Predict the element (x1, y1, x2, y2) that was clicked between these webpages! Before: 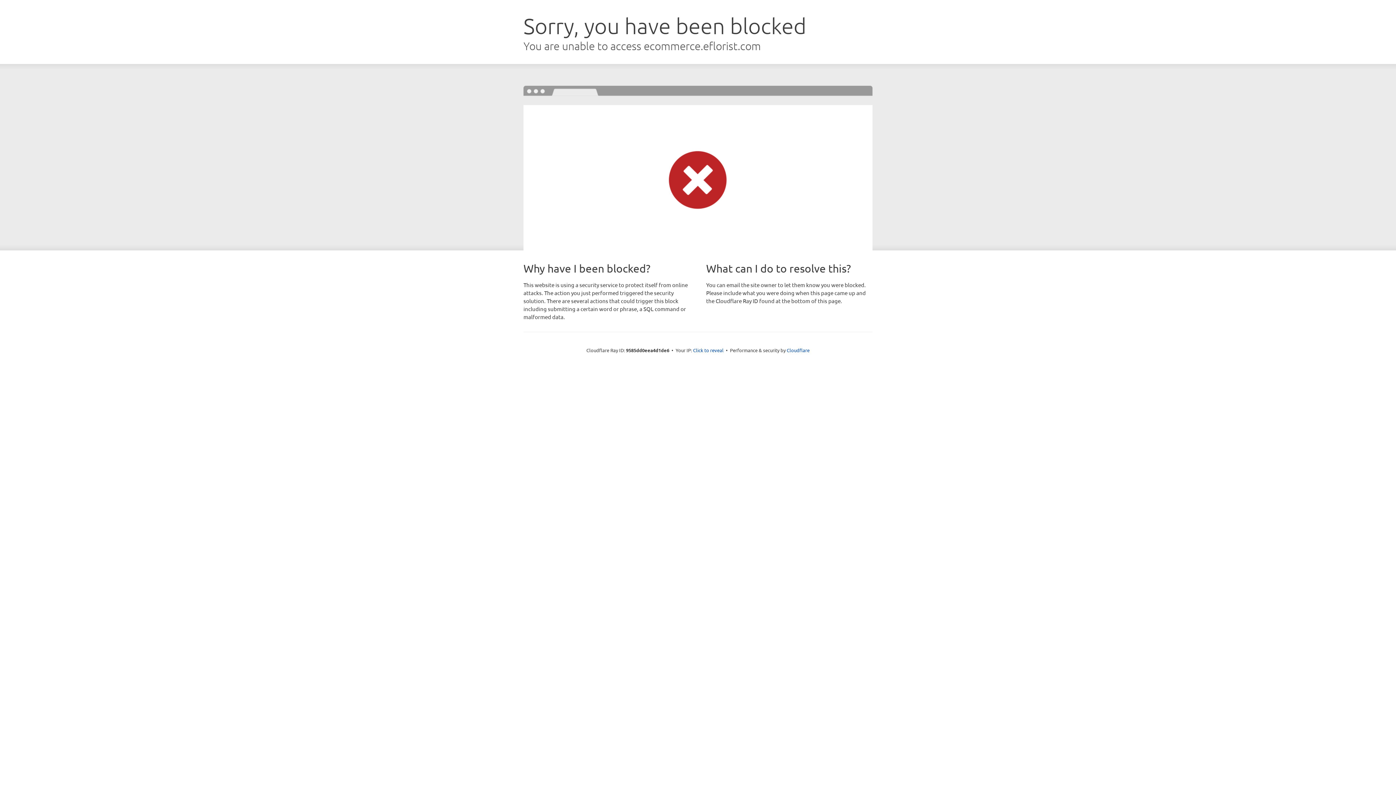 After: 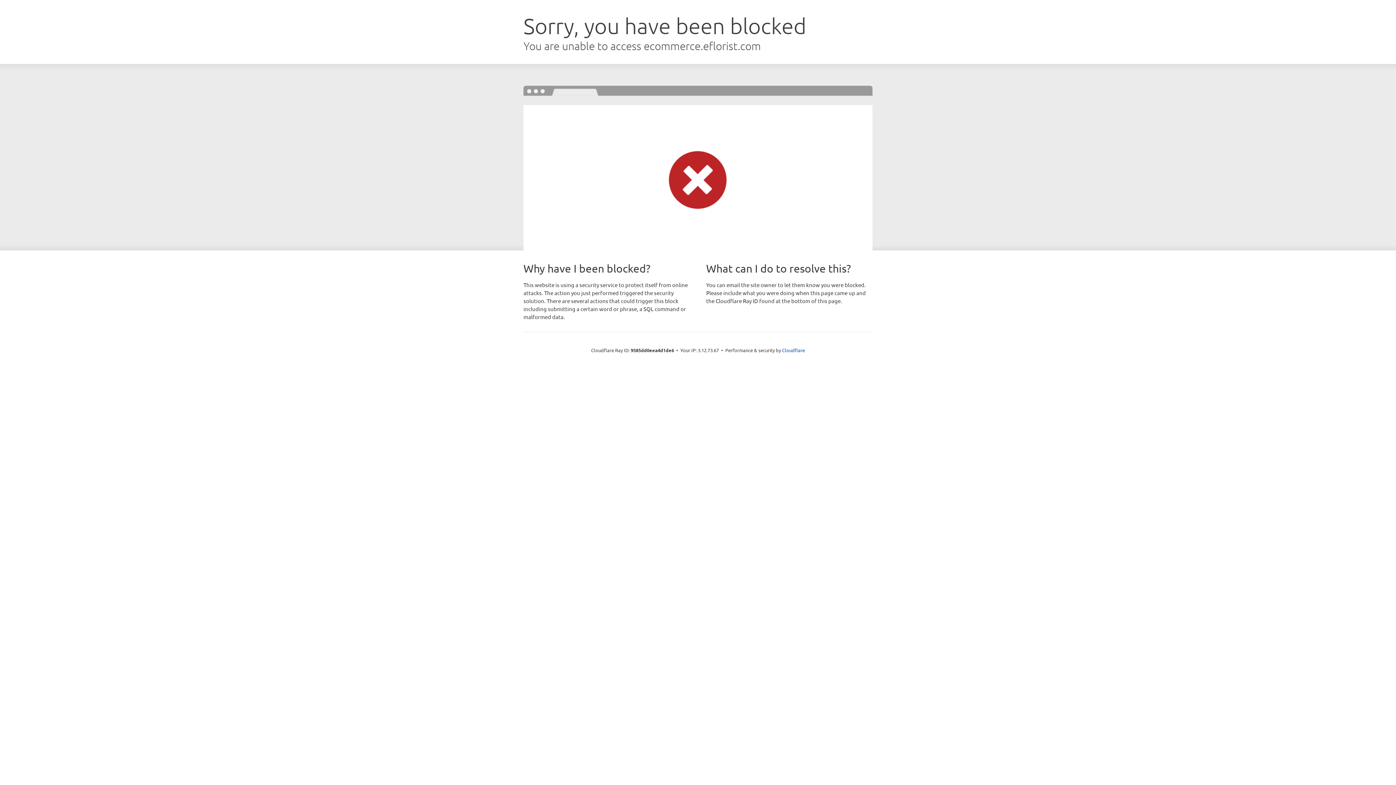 Action: bbox: (693, 346, 723, 353) label: Click to reveal